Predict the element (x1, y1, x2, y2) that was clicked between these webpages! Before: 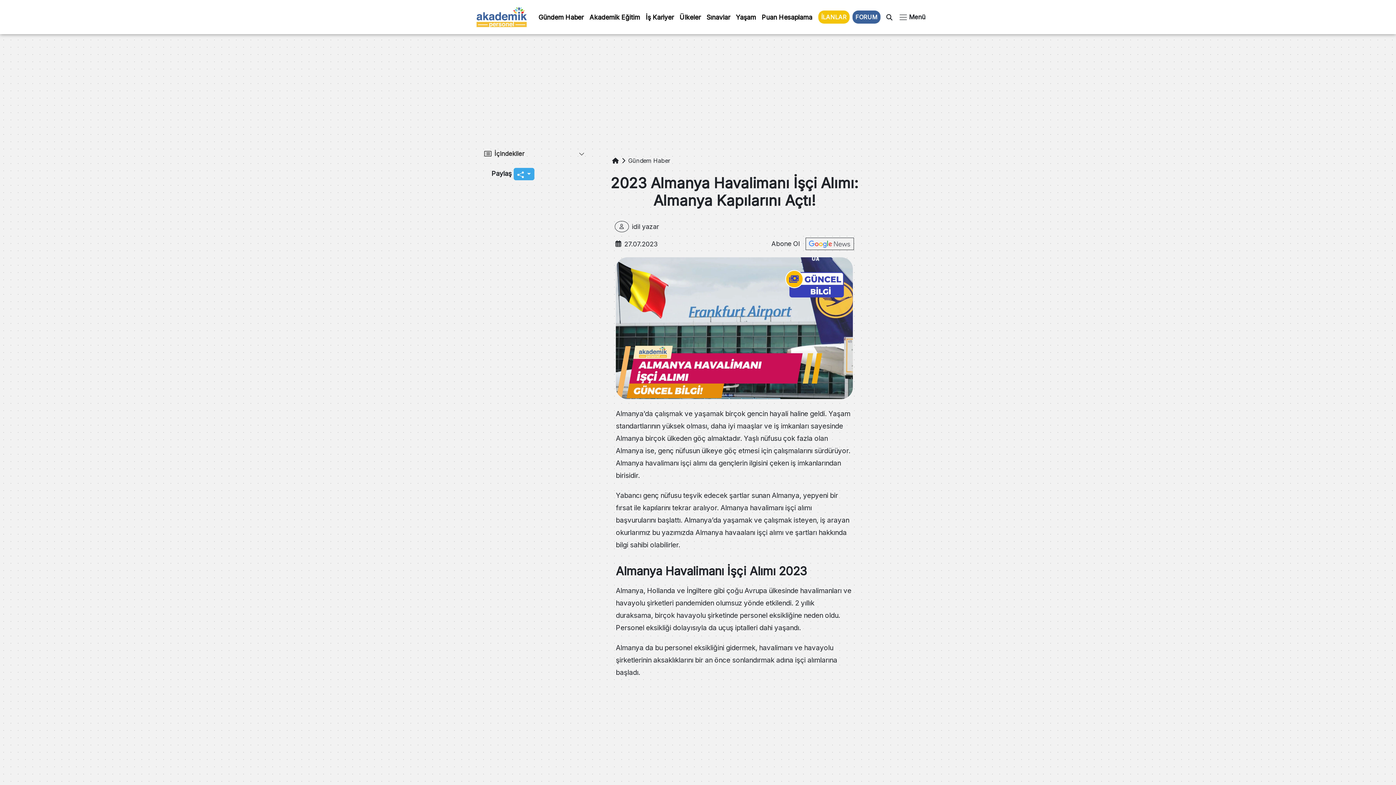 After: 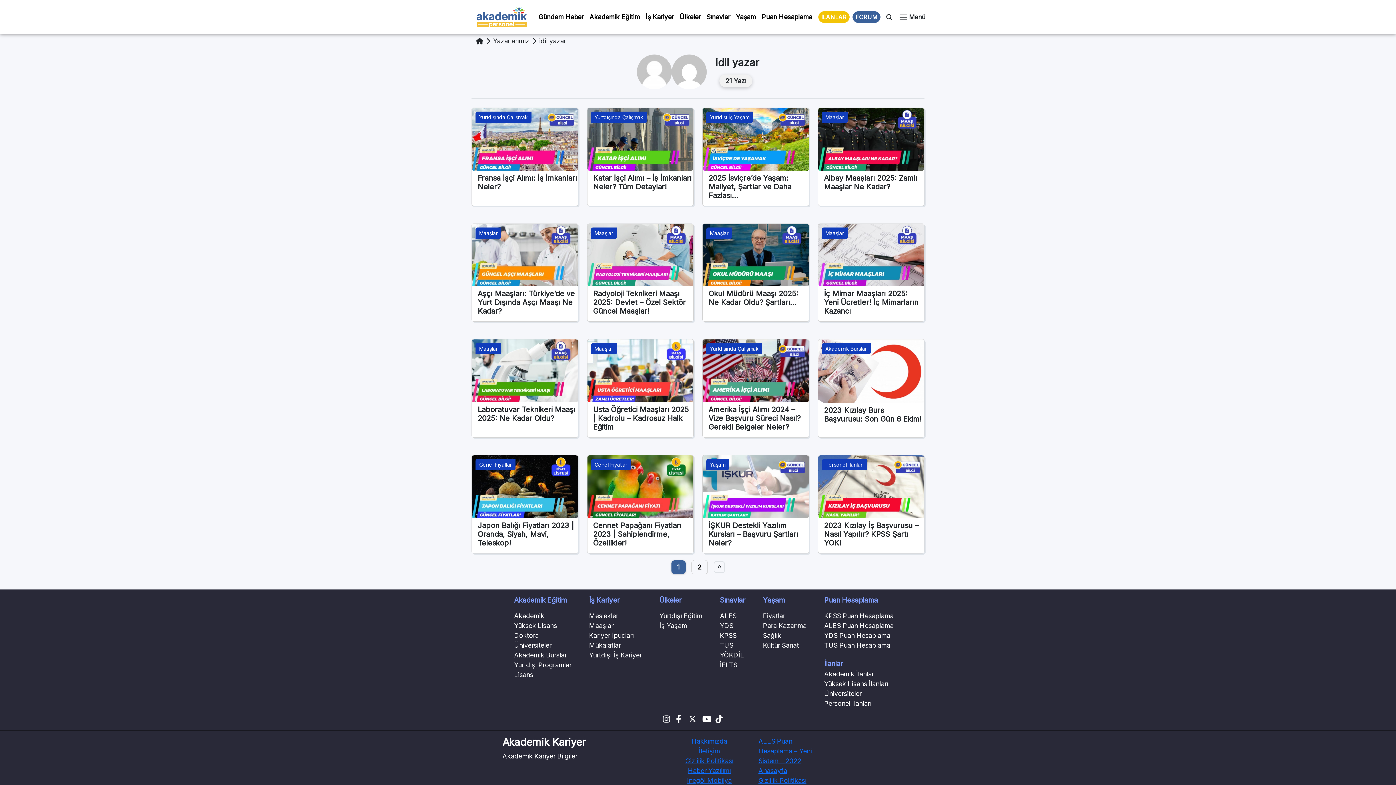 Action: bbox: (614, 221, 658, 232) label:  idil yazar